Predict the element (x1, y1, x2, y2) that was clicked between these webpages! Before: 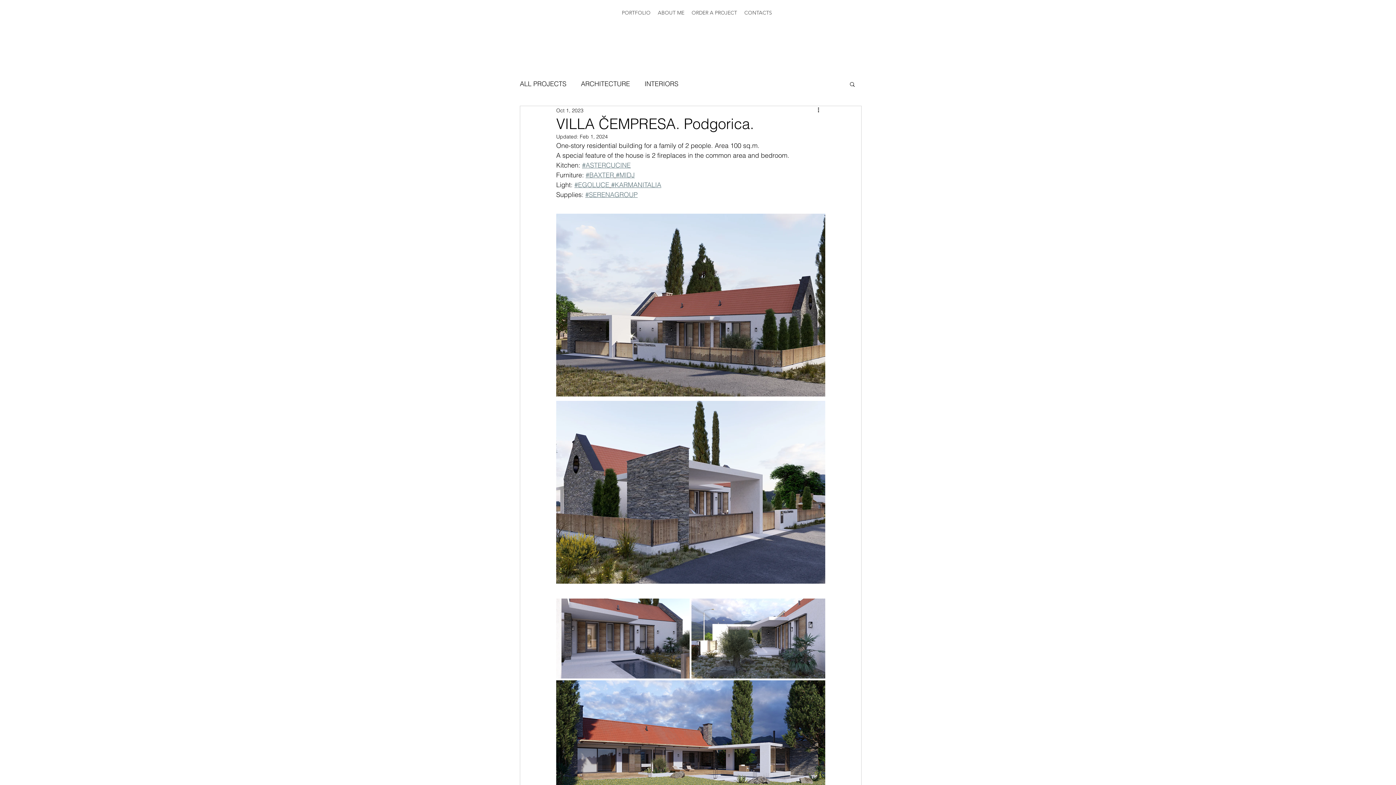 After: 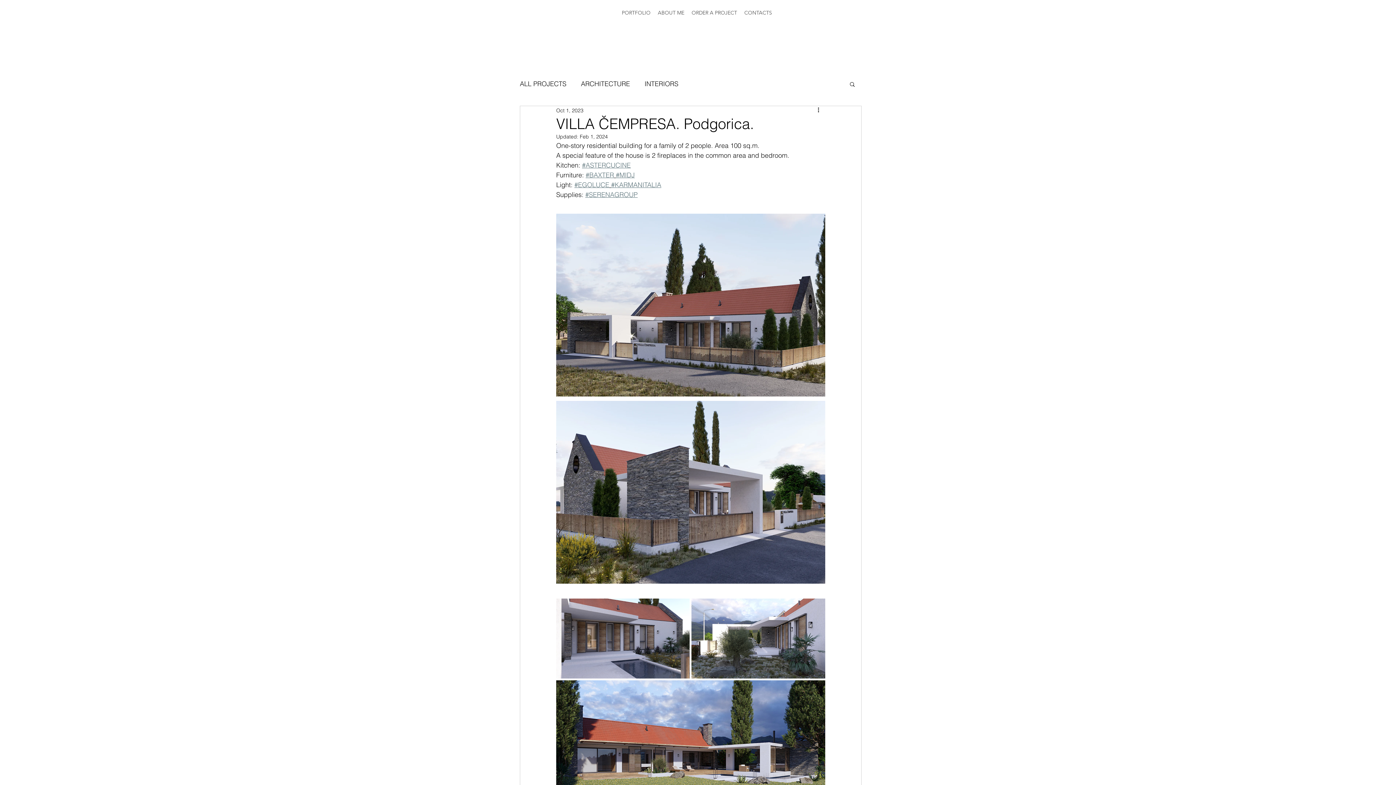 Action: label: Search bbox: (849, 81, 856, 86)